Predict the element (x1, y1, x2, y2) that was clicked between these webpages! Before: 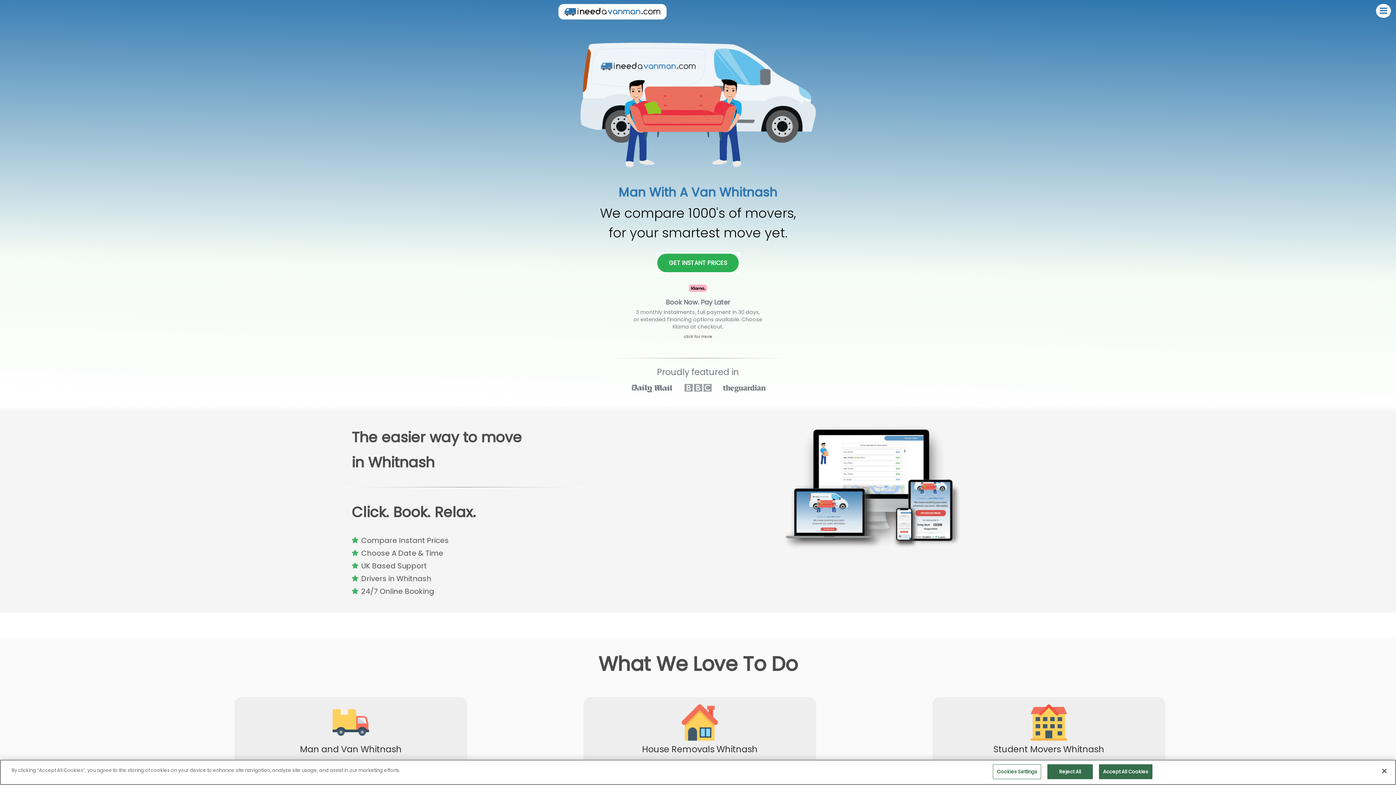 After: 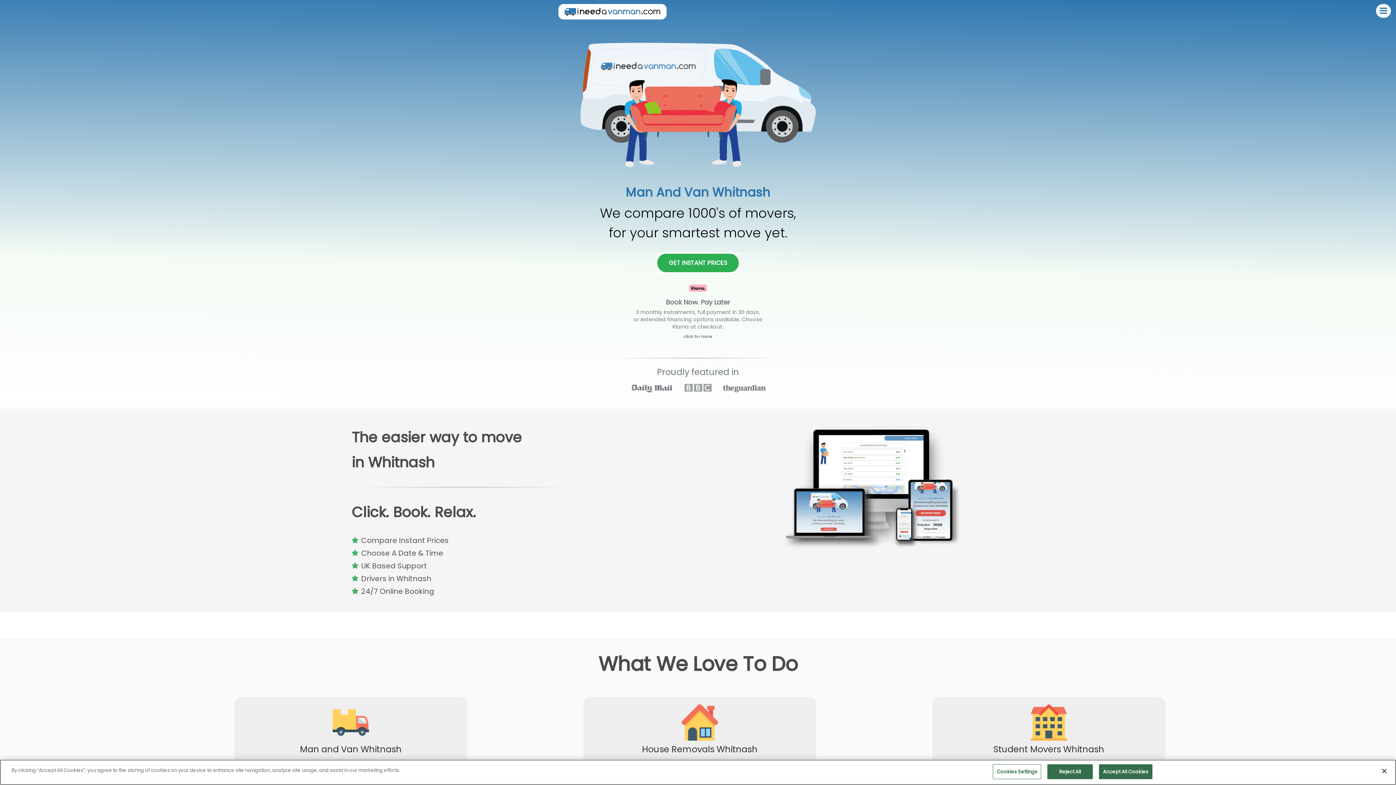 Action: bbox: (300, 743, 401, 755) label: Man and Van Whitnash